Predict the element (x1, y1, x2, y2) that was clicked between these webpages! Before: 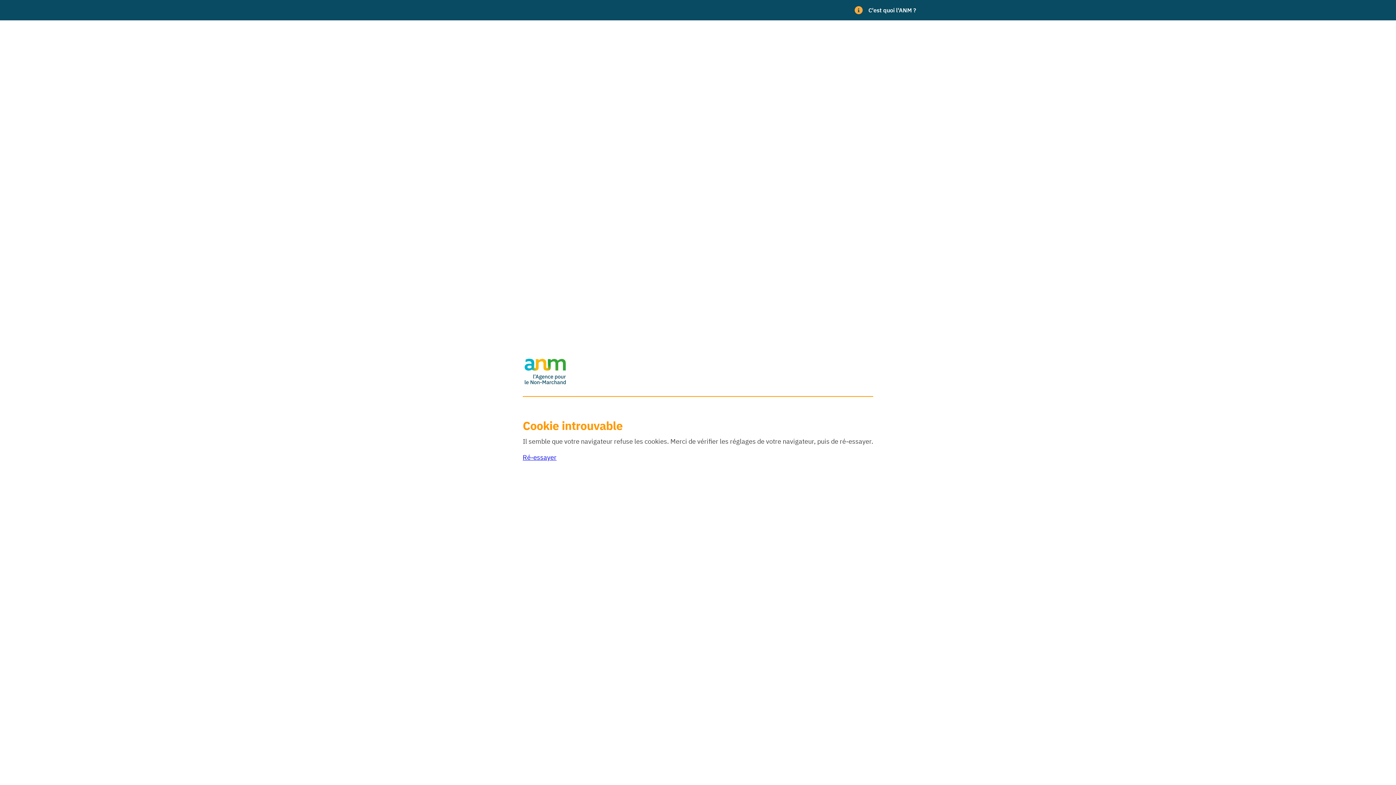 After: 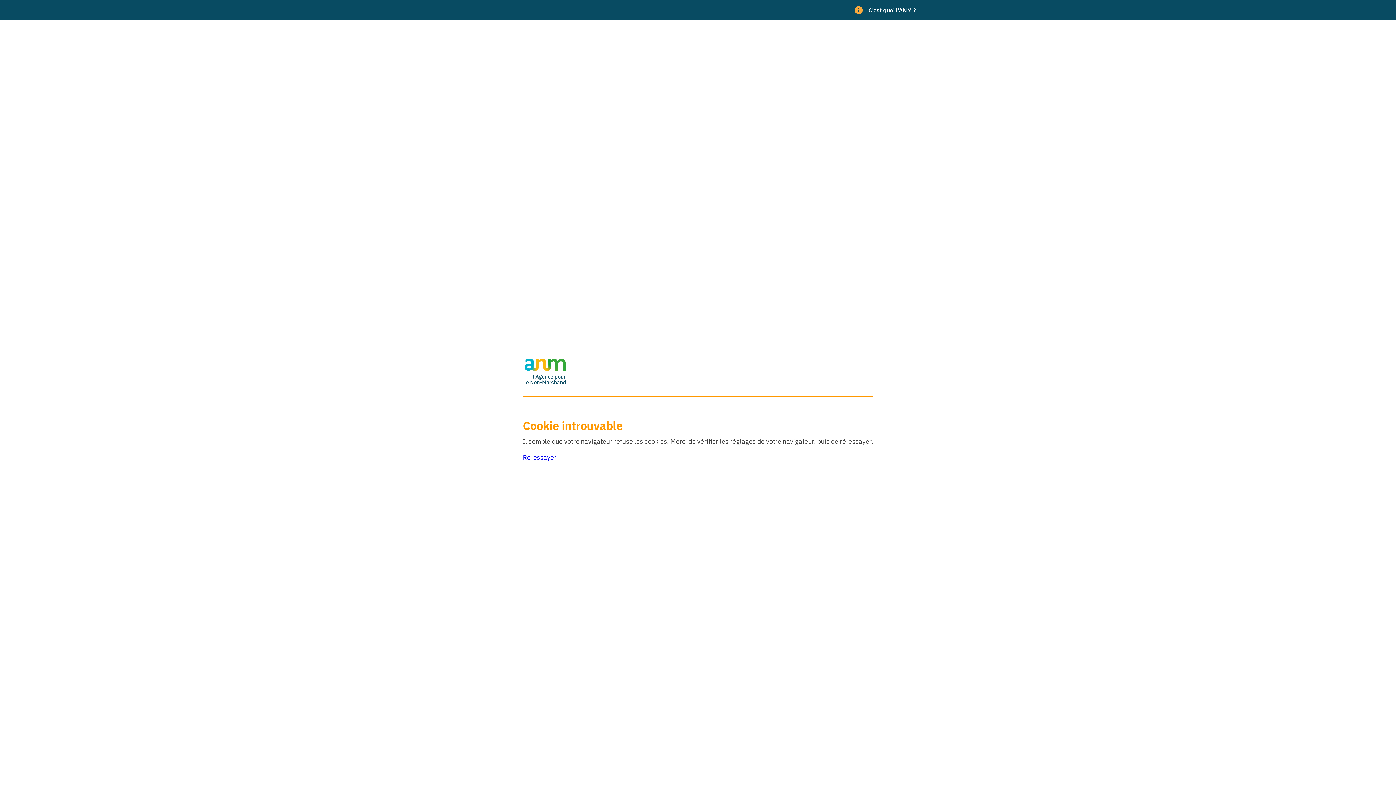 Action: bbox: (868, 4, 916, 15) label: C'est quoi l'ANM ?